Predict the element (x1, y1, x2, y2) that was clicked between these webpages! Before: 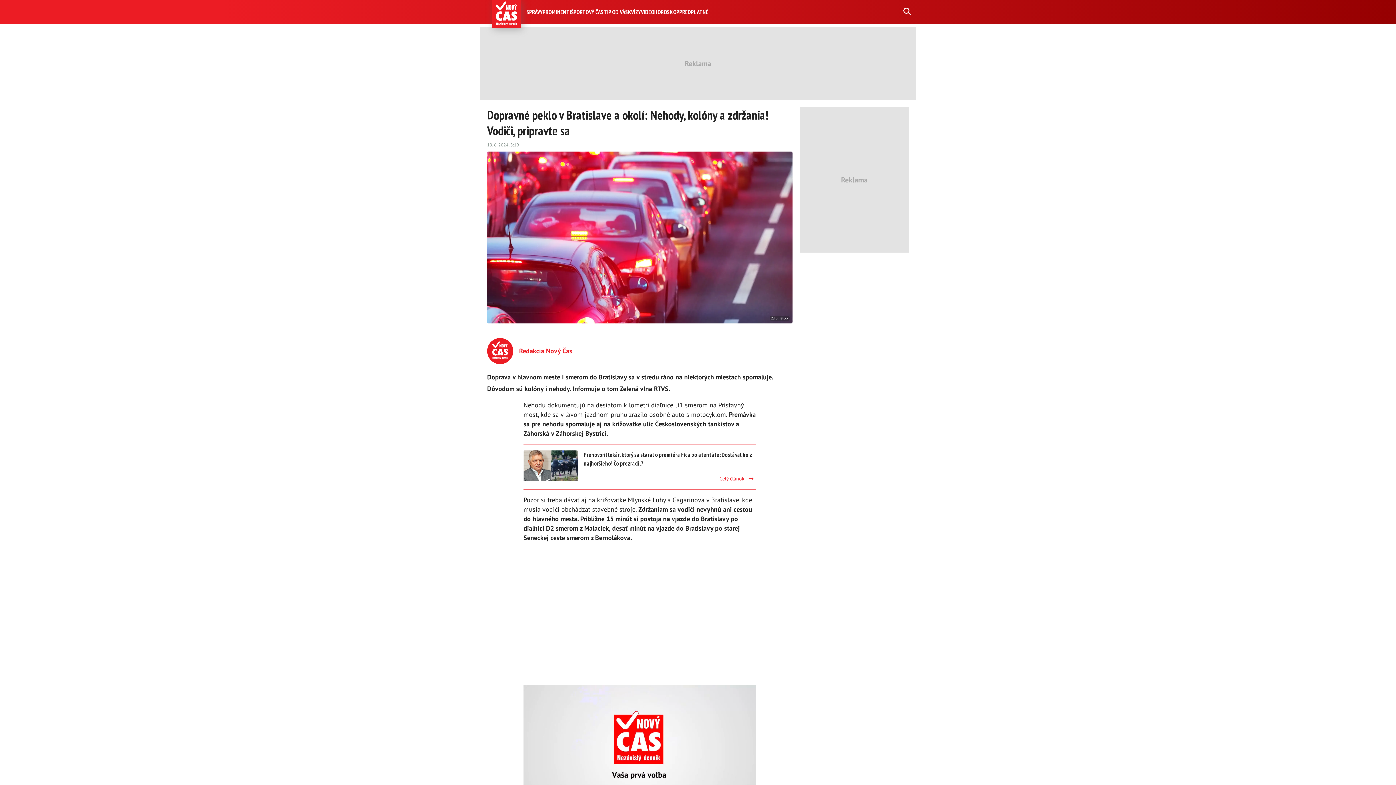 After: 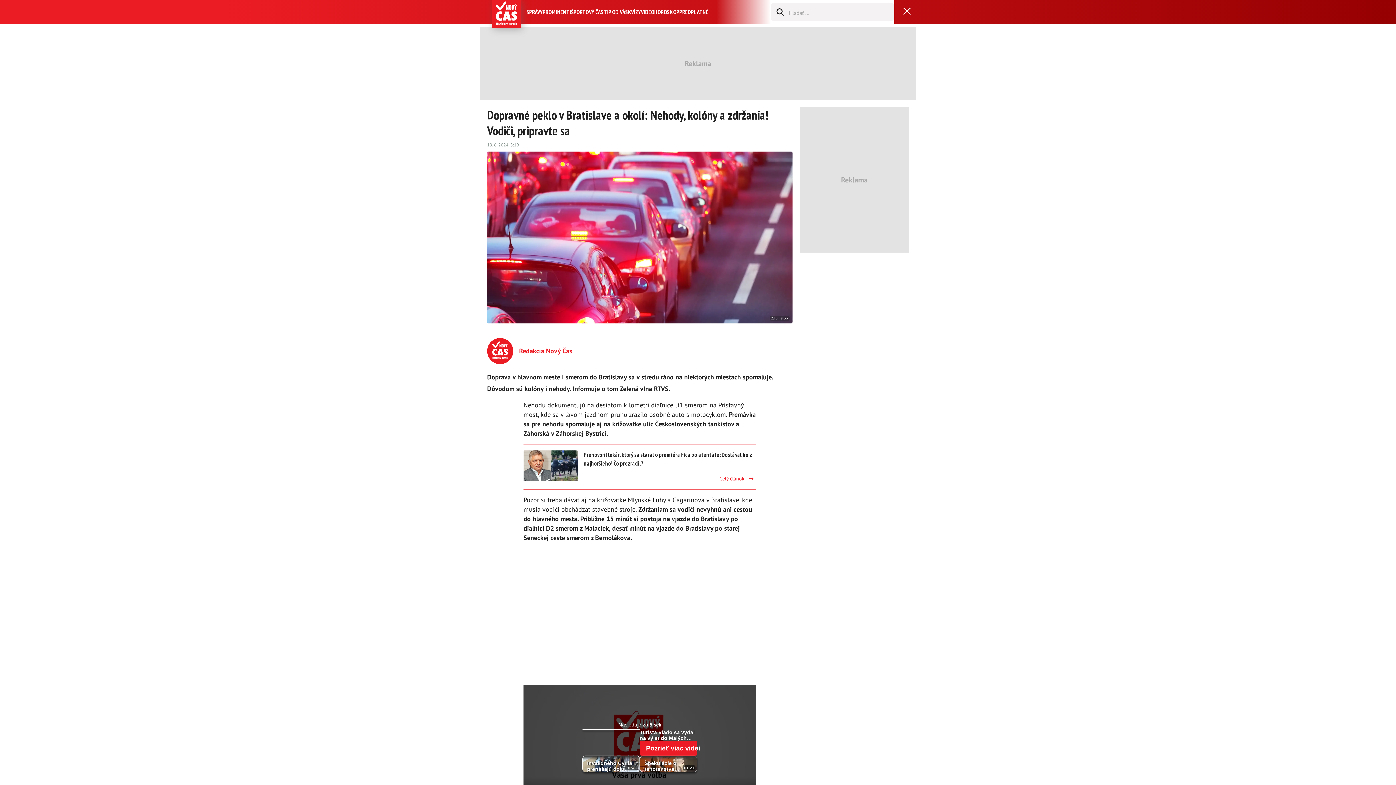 Action: bbox: (903, 7, 910, 16) label: Vyhľadávanie